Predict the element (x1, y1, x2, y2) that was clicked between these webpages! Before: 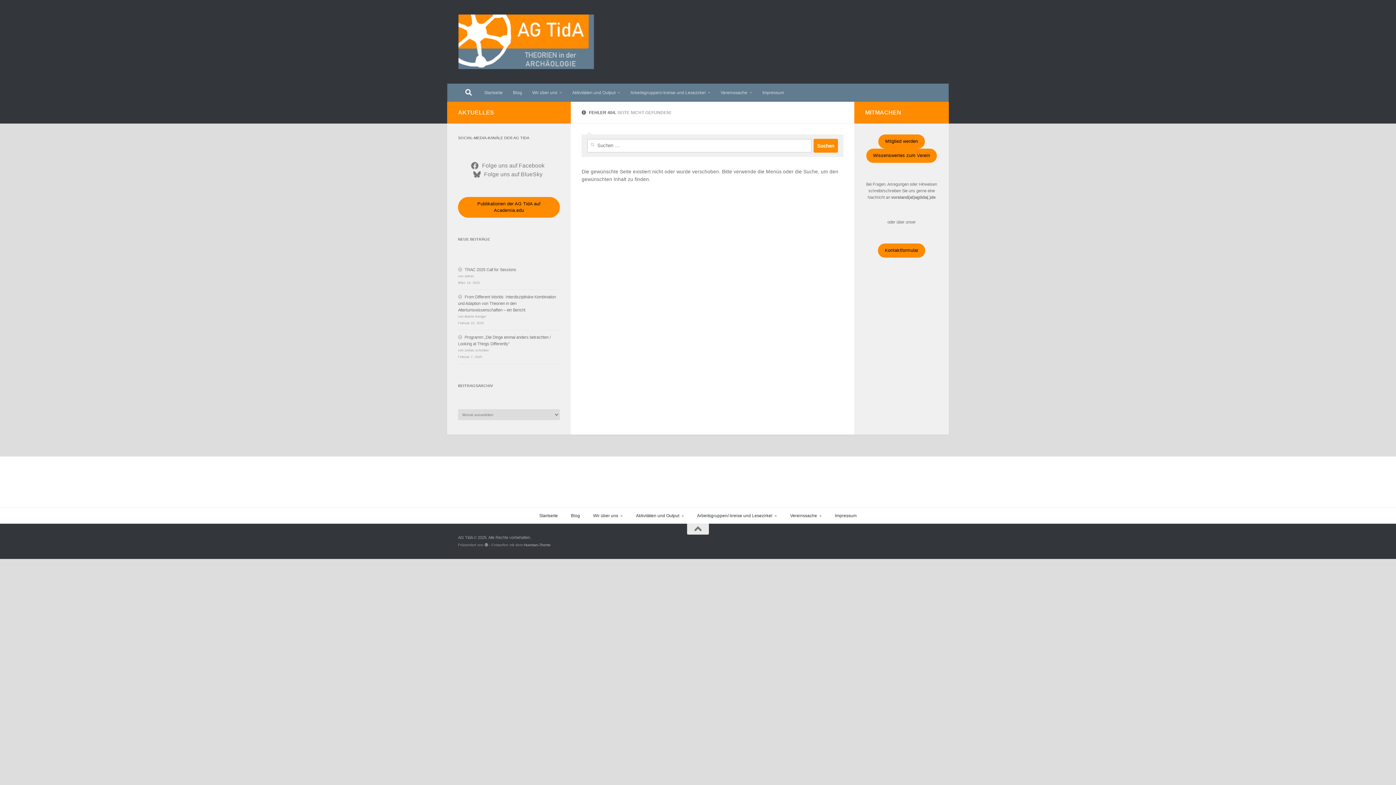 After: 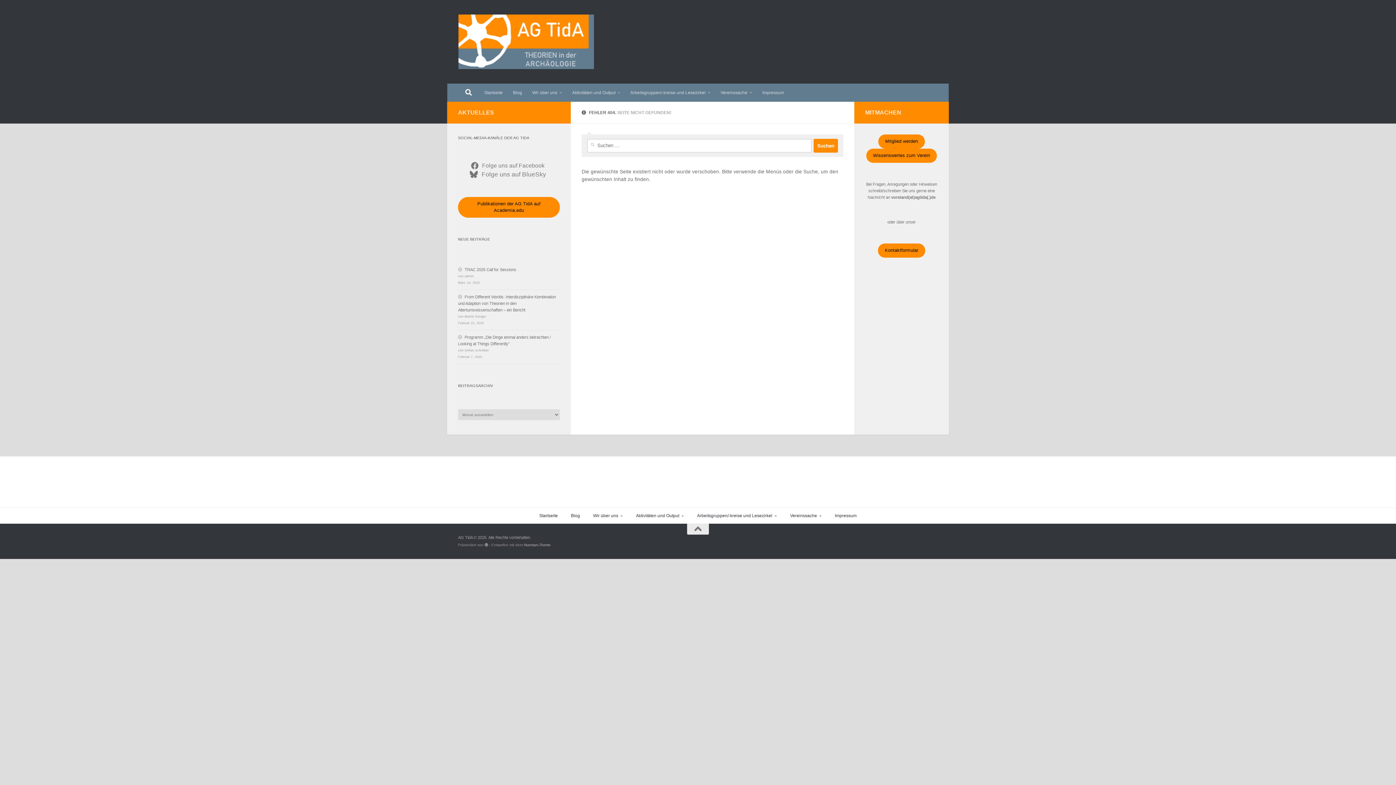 Action: bbox: (472, 170, 545, 178) label: Folge uns auf BlueSky